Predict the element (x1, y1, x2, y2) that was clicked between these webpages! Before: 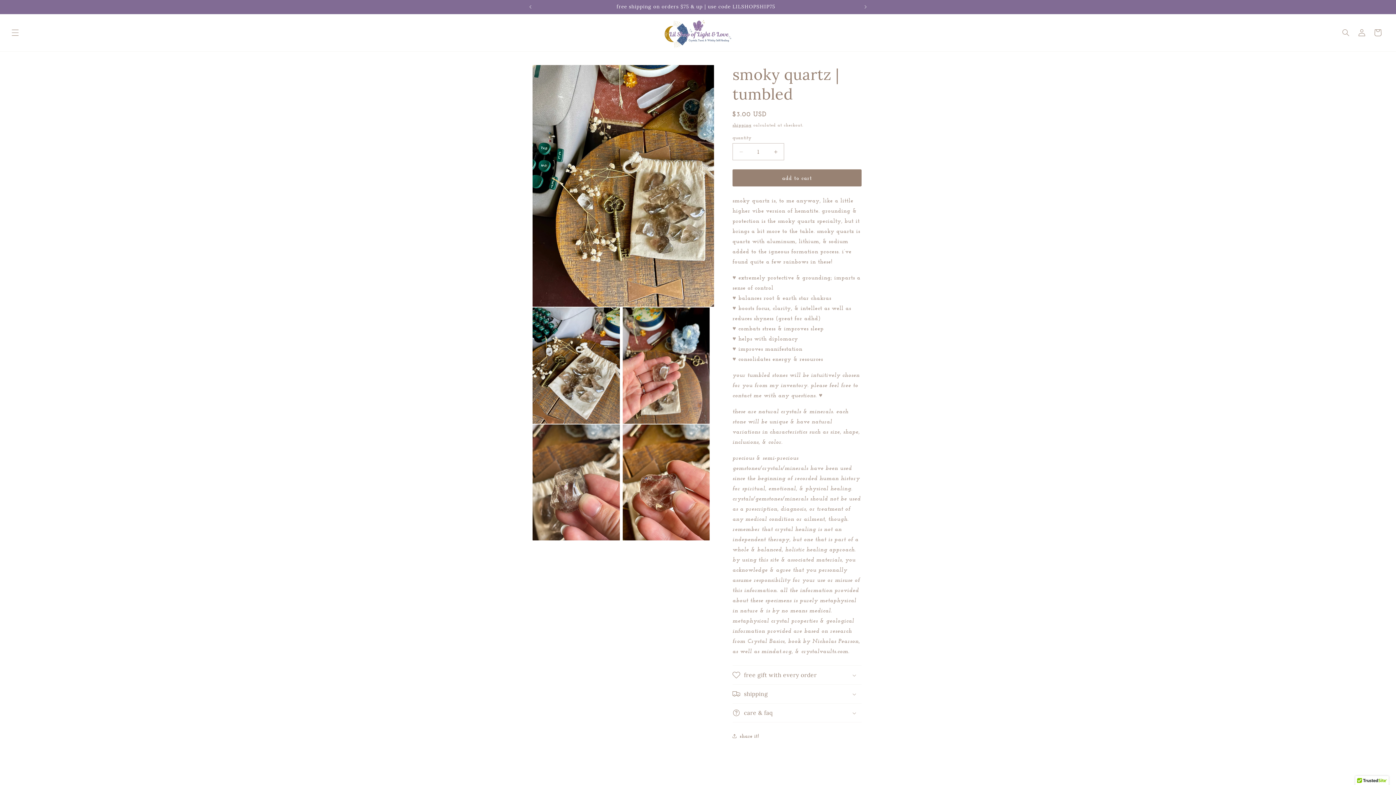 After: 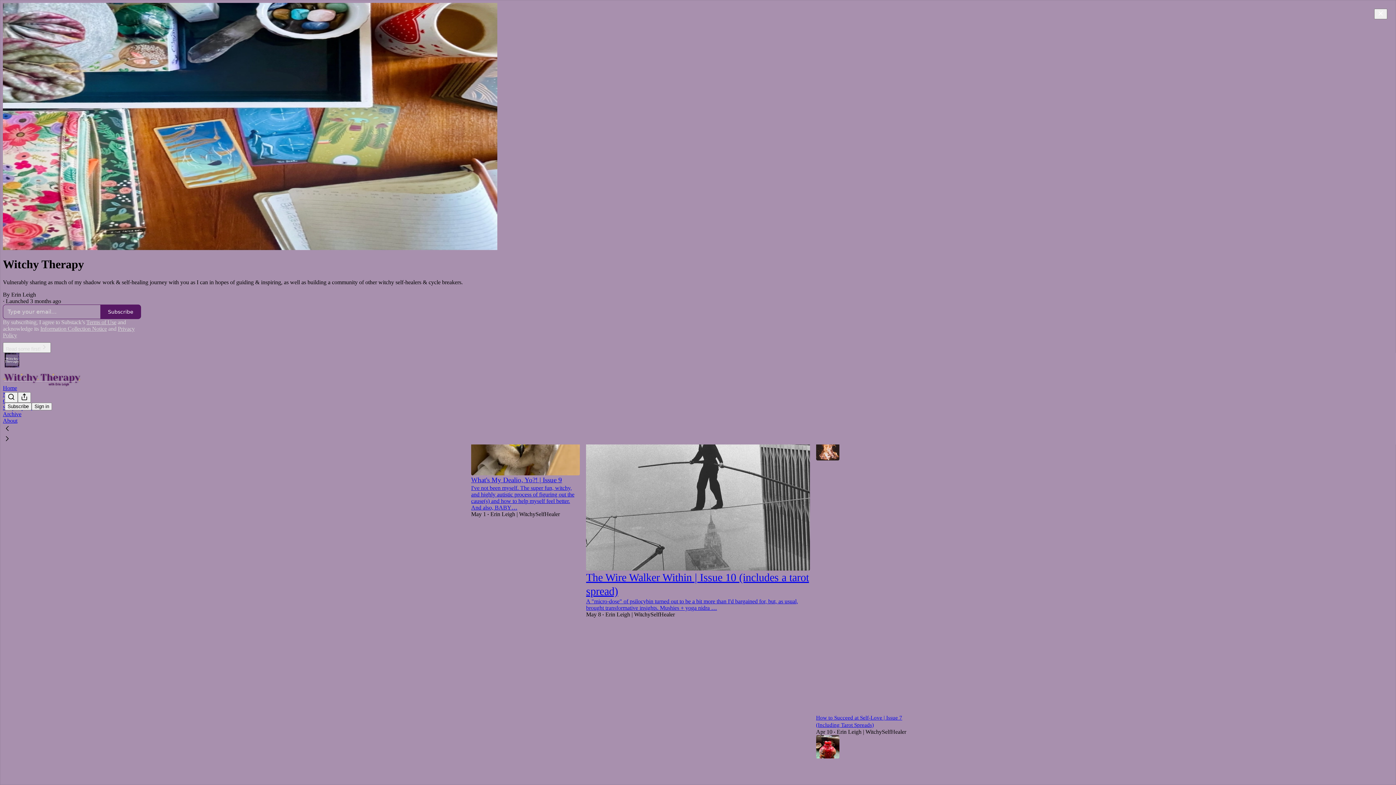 Action: label: new issue of witchy therapy every thursday on substack bbox: (534, 0, 857, 13)